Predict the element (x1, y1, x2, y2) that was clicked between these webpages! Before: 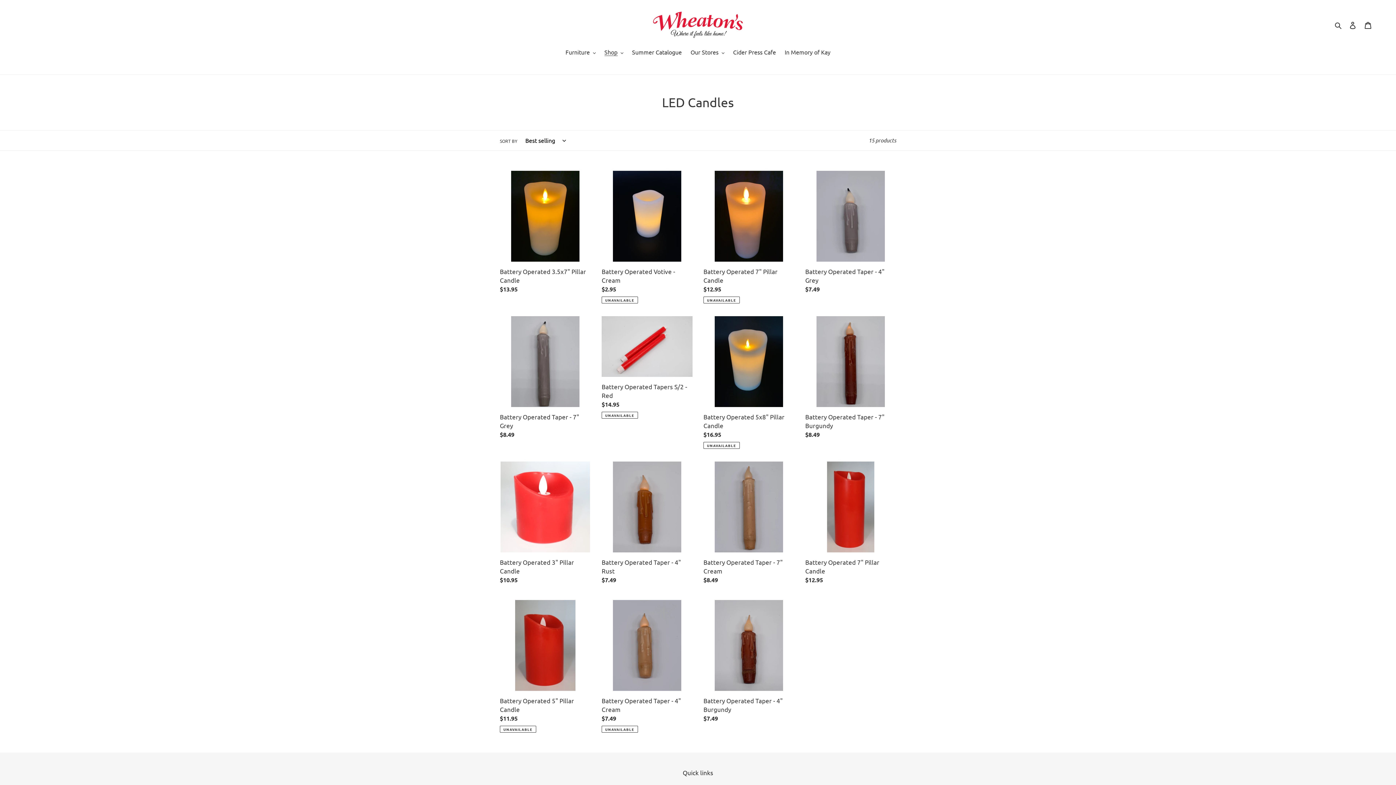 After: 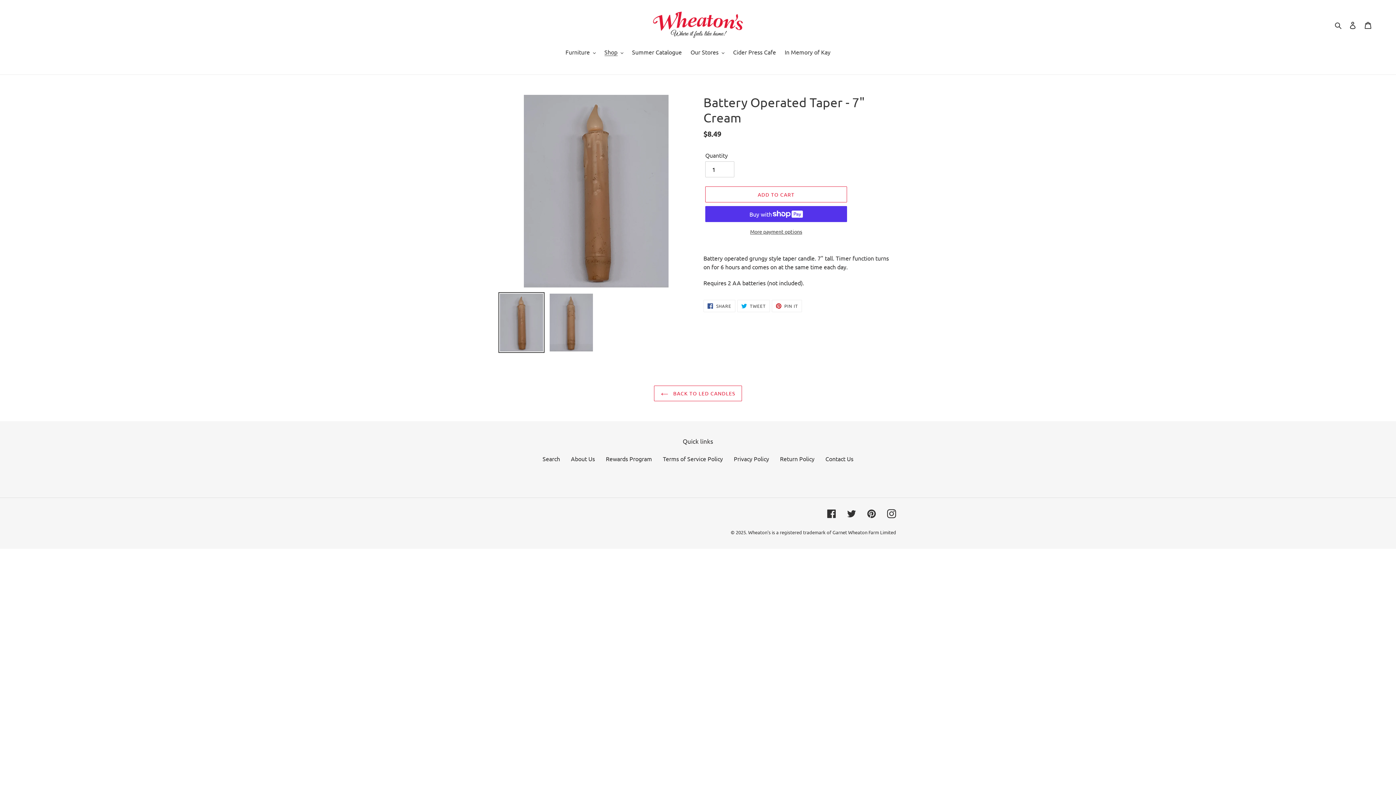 Action: bbox: (703, 461, 794, 587) label: Battery Operated Taper - 7" Cream